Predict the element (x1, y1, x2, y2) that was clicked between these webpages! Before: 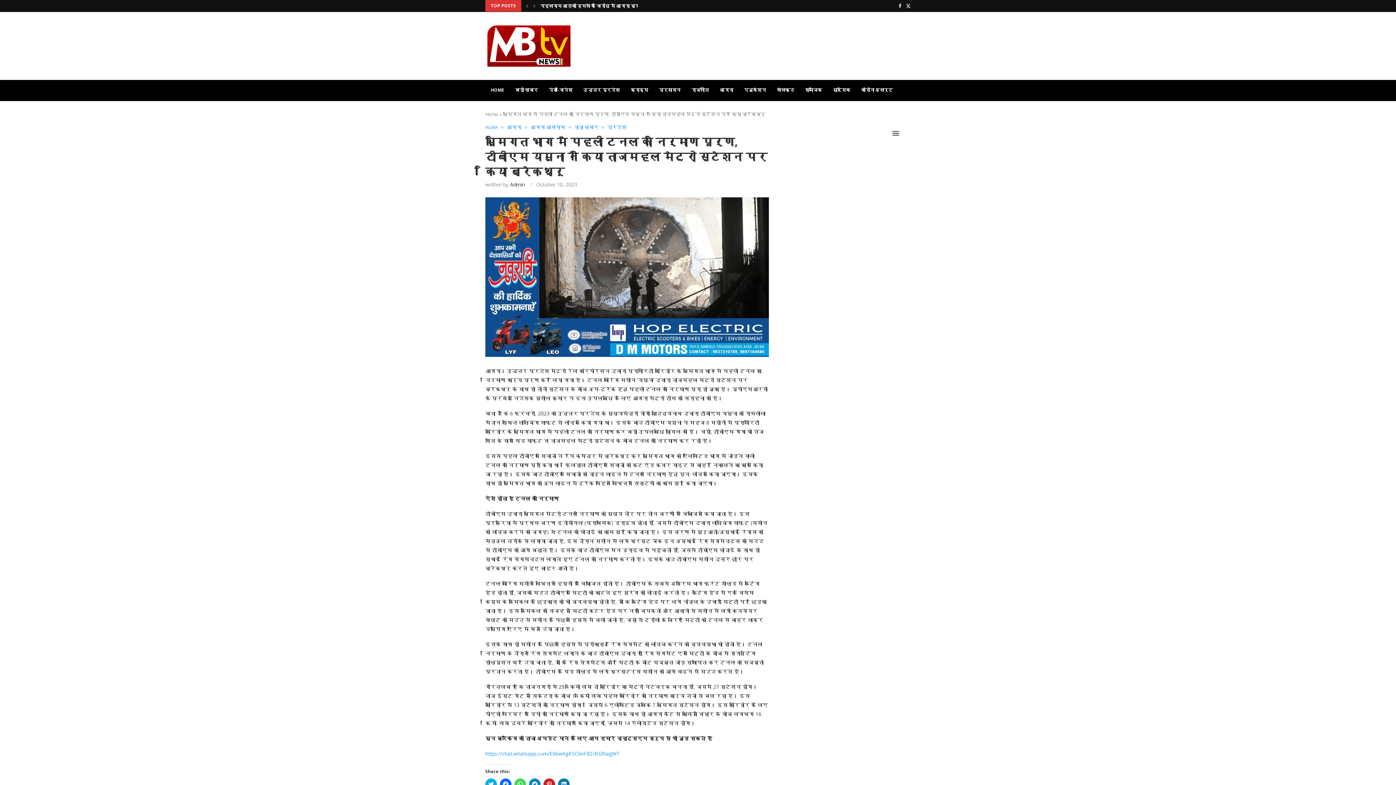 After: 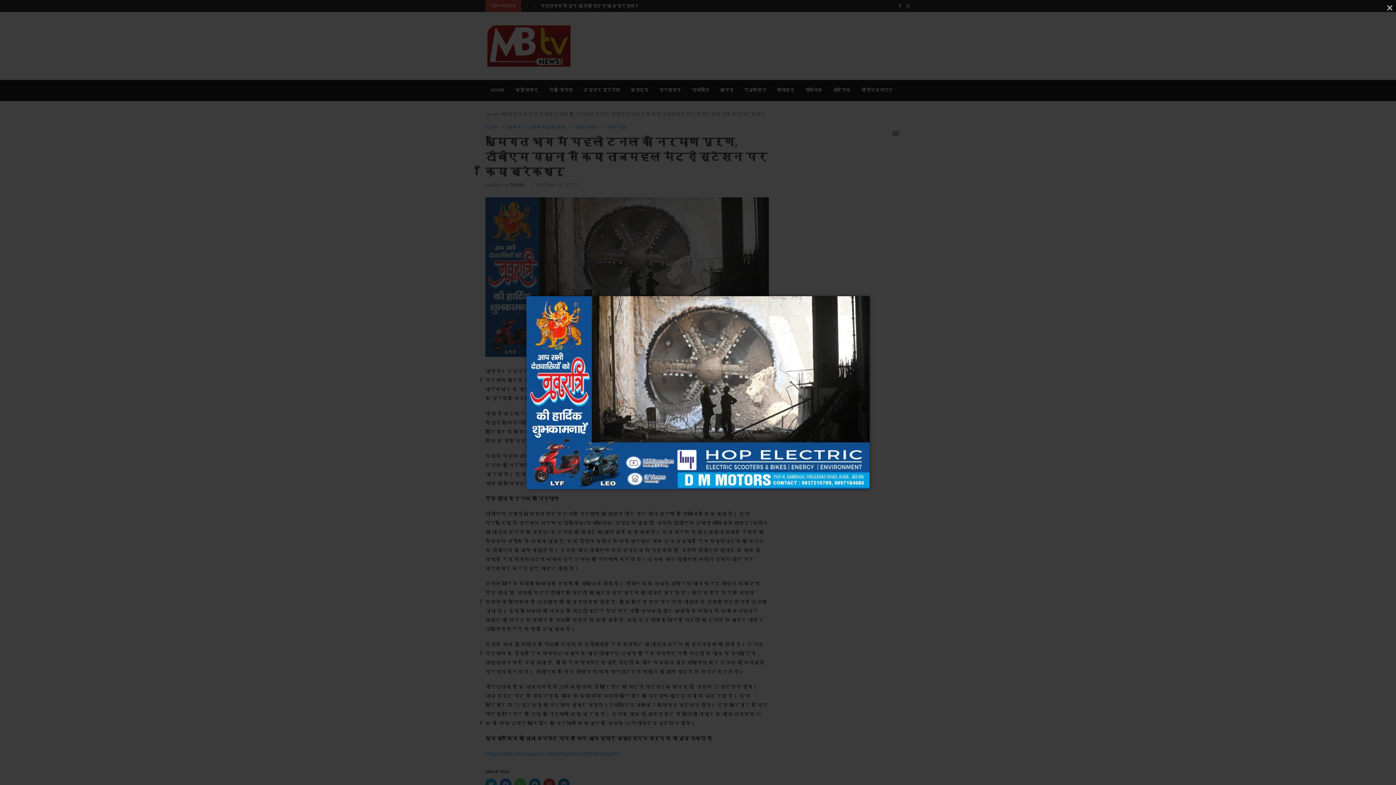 Action: bbox: (485, 197, 769, 204)